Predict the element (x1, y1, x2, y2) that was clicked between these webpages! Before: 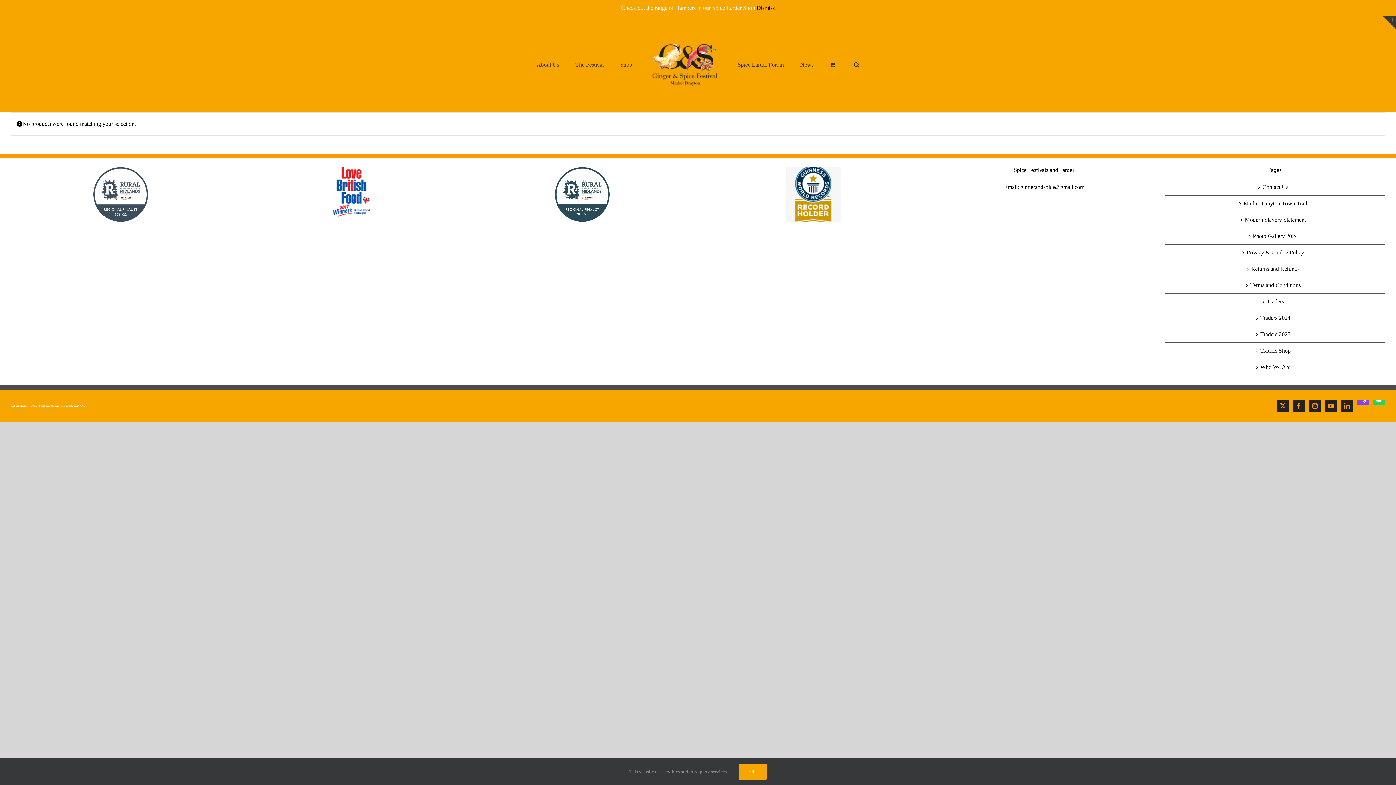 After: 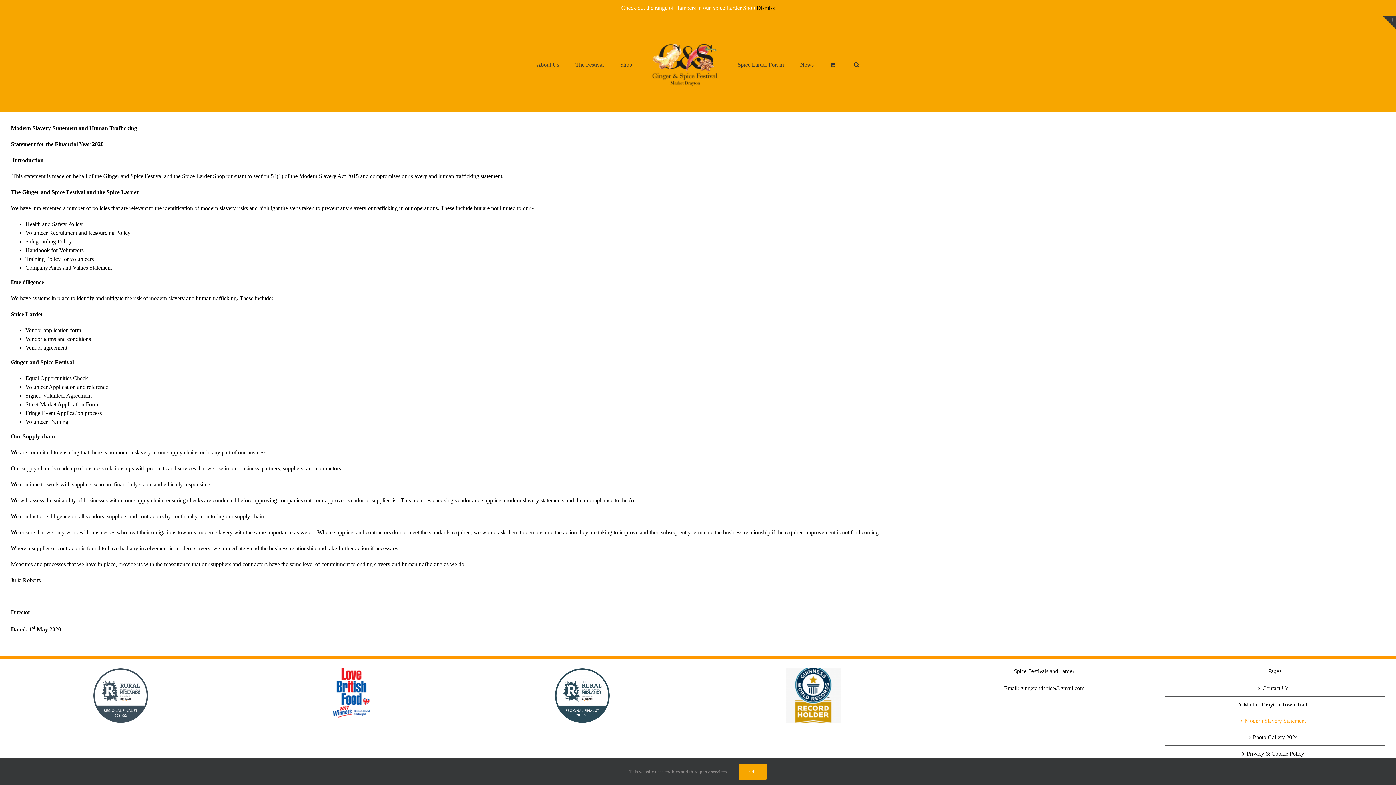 Action: label: Modern Slavery Statement bbox: (1169, 215, 1381, 224)